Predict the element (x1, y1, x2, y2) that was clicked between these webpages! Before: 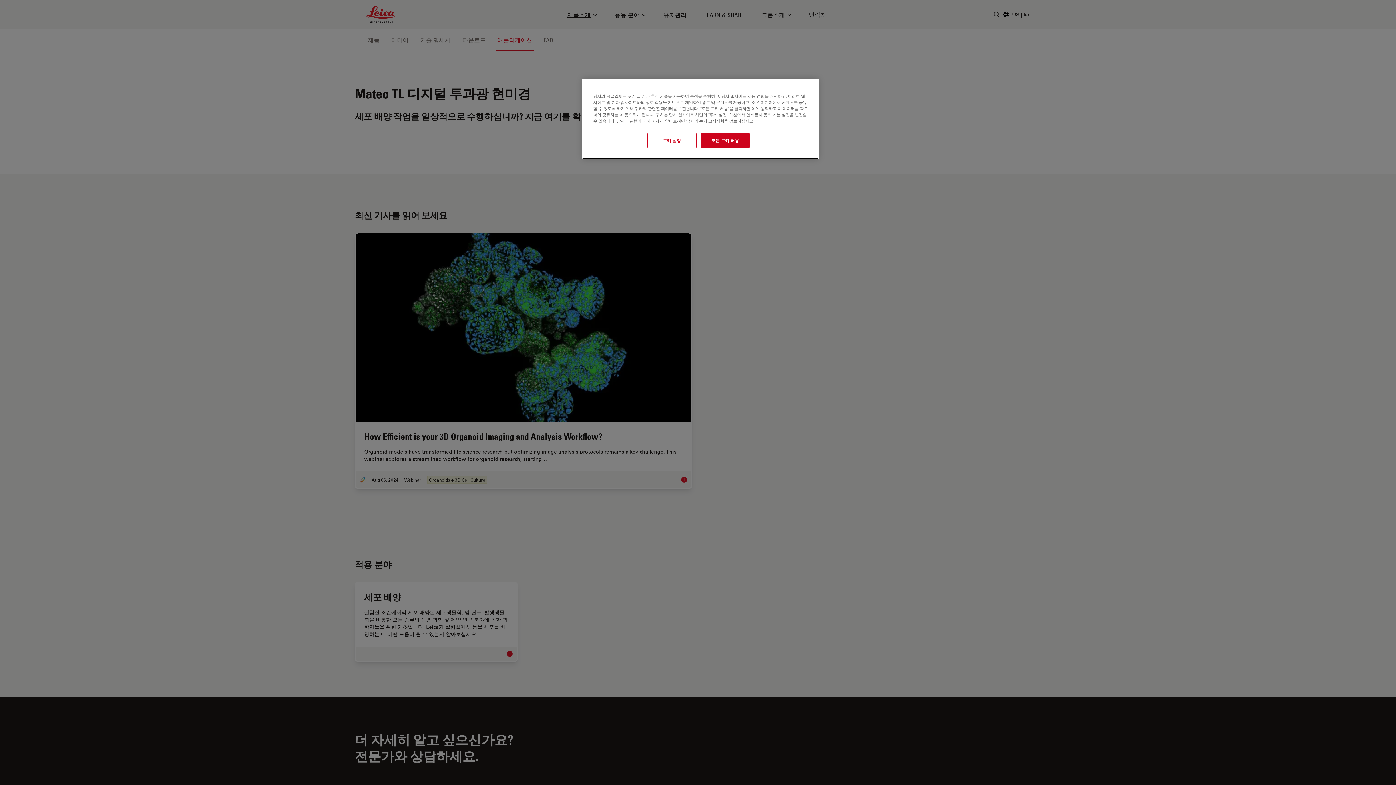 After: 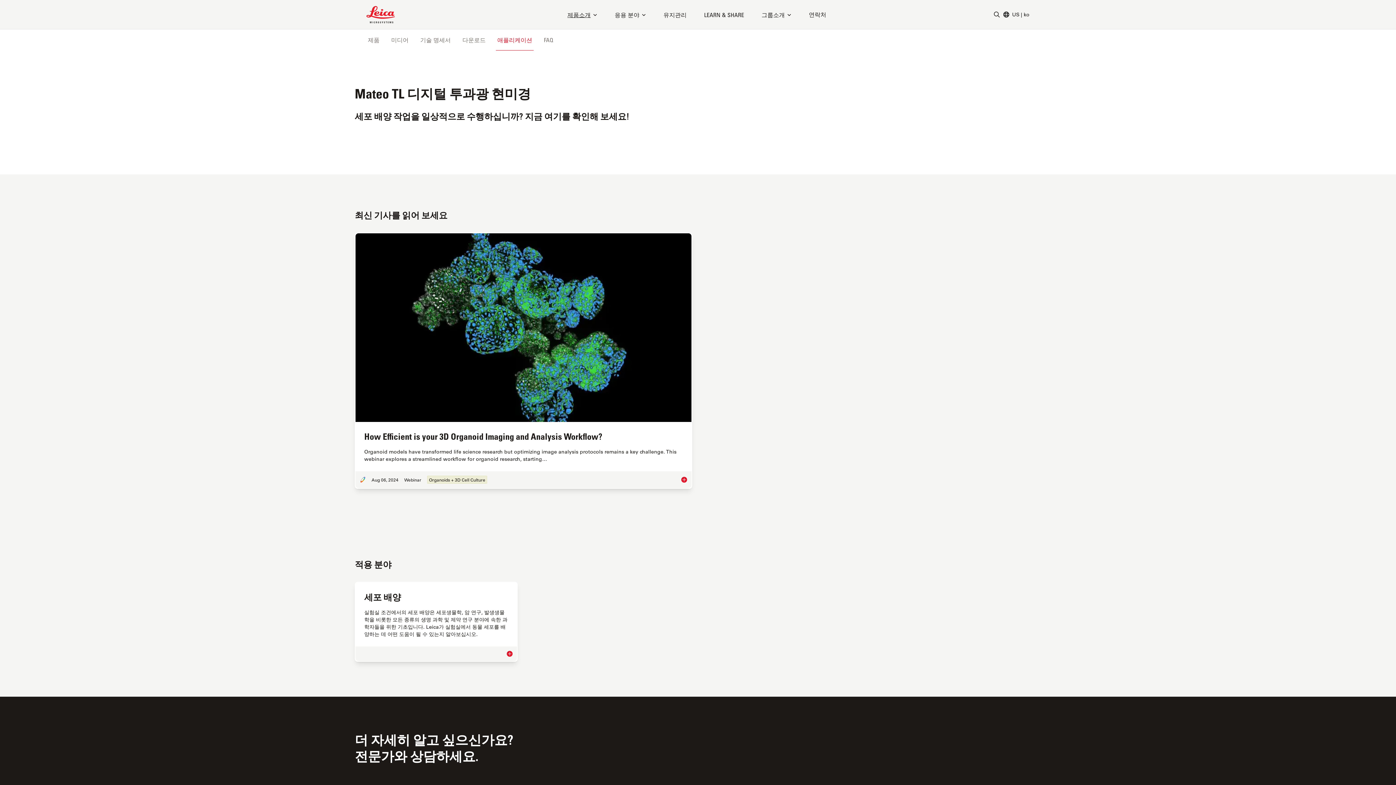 Action: label: 모든 쿠키 허용 bbox: (700, 133, 749, 148)